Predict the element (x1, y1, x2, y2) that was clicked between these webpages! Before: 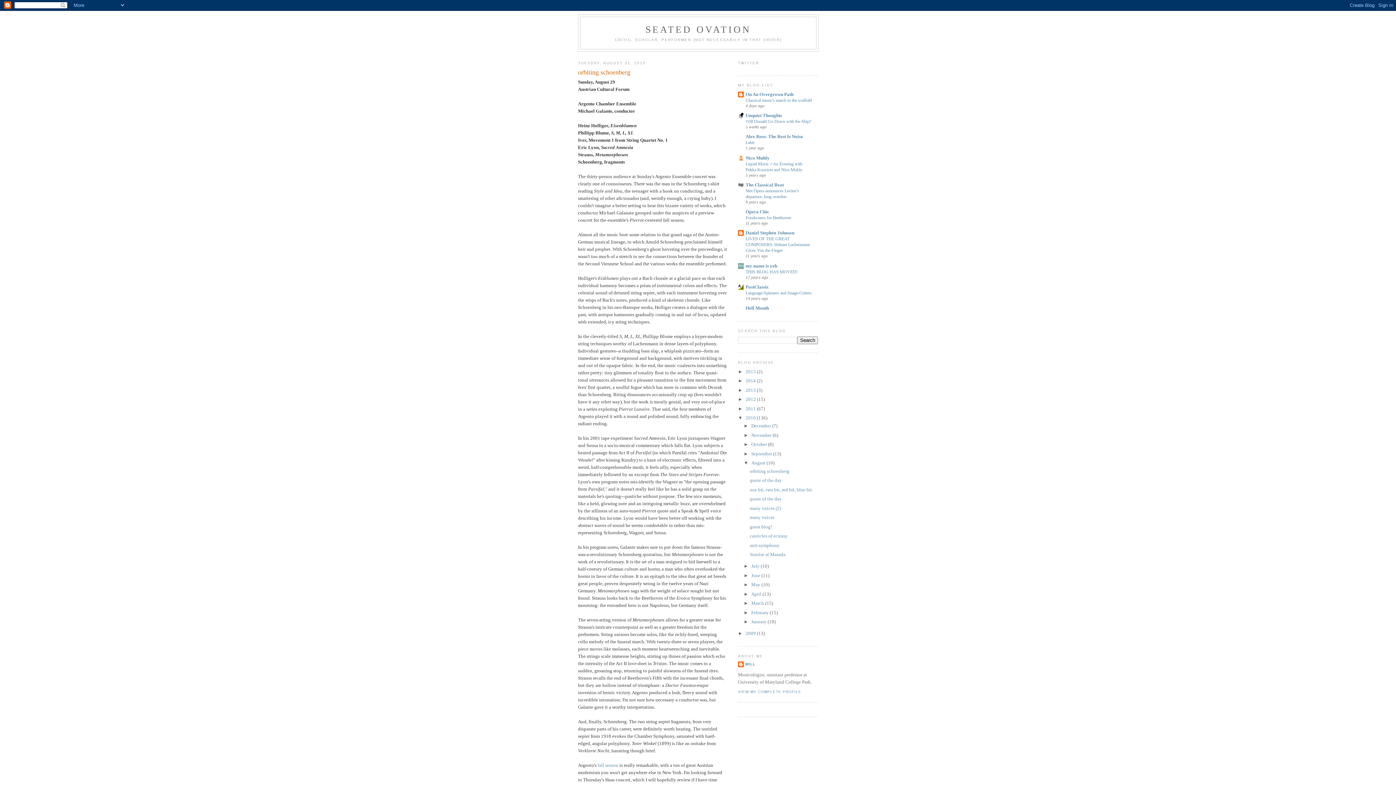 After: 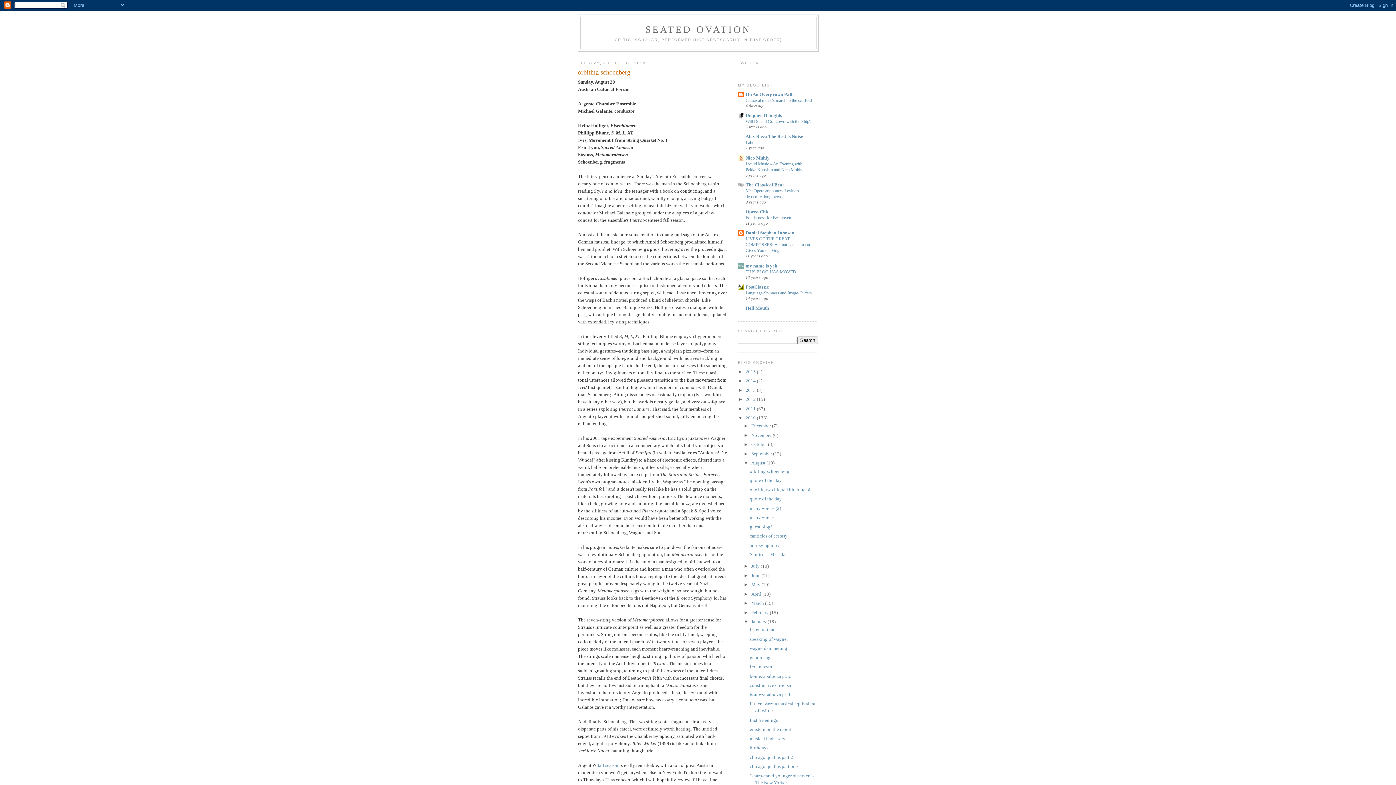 Action: label: ►   bbox: (743, 619, 751, 624)